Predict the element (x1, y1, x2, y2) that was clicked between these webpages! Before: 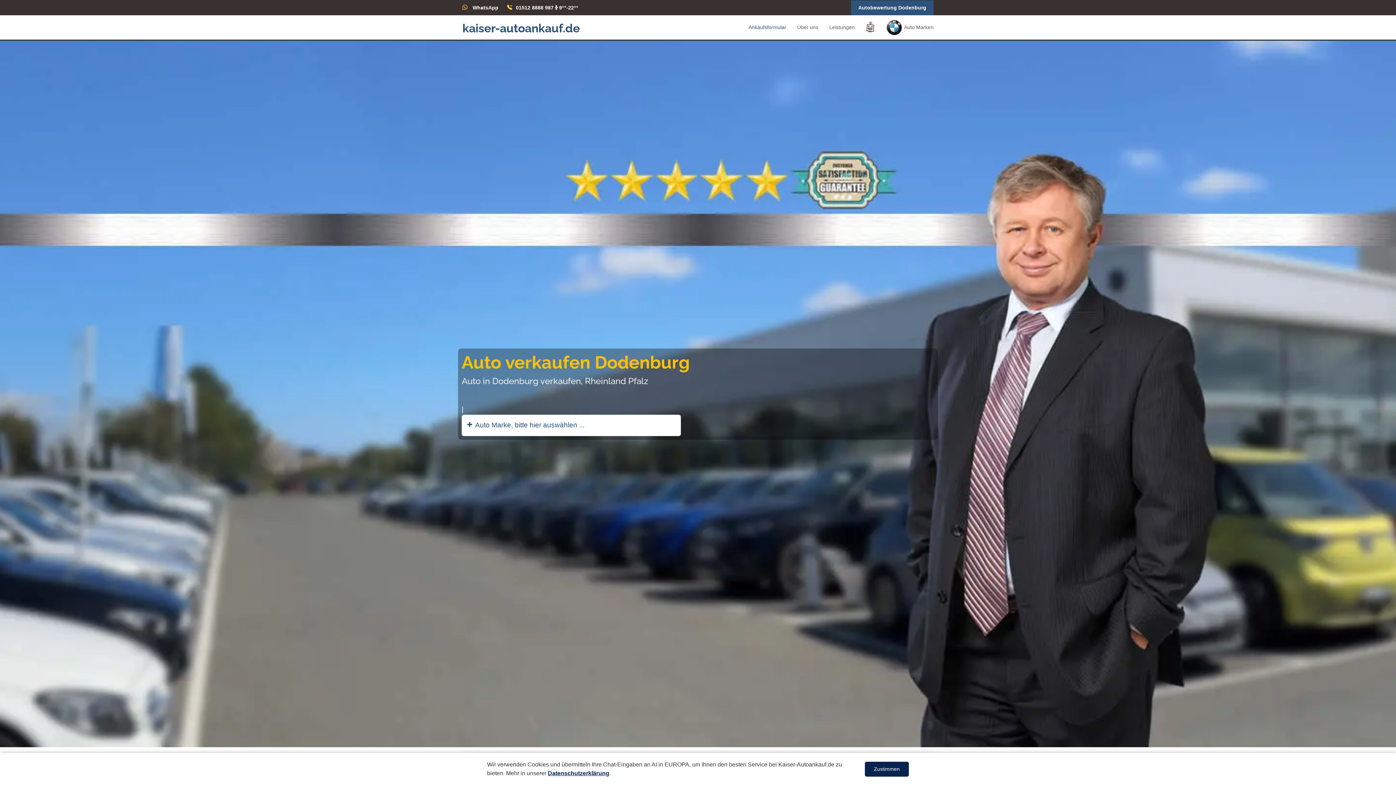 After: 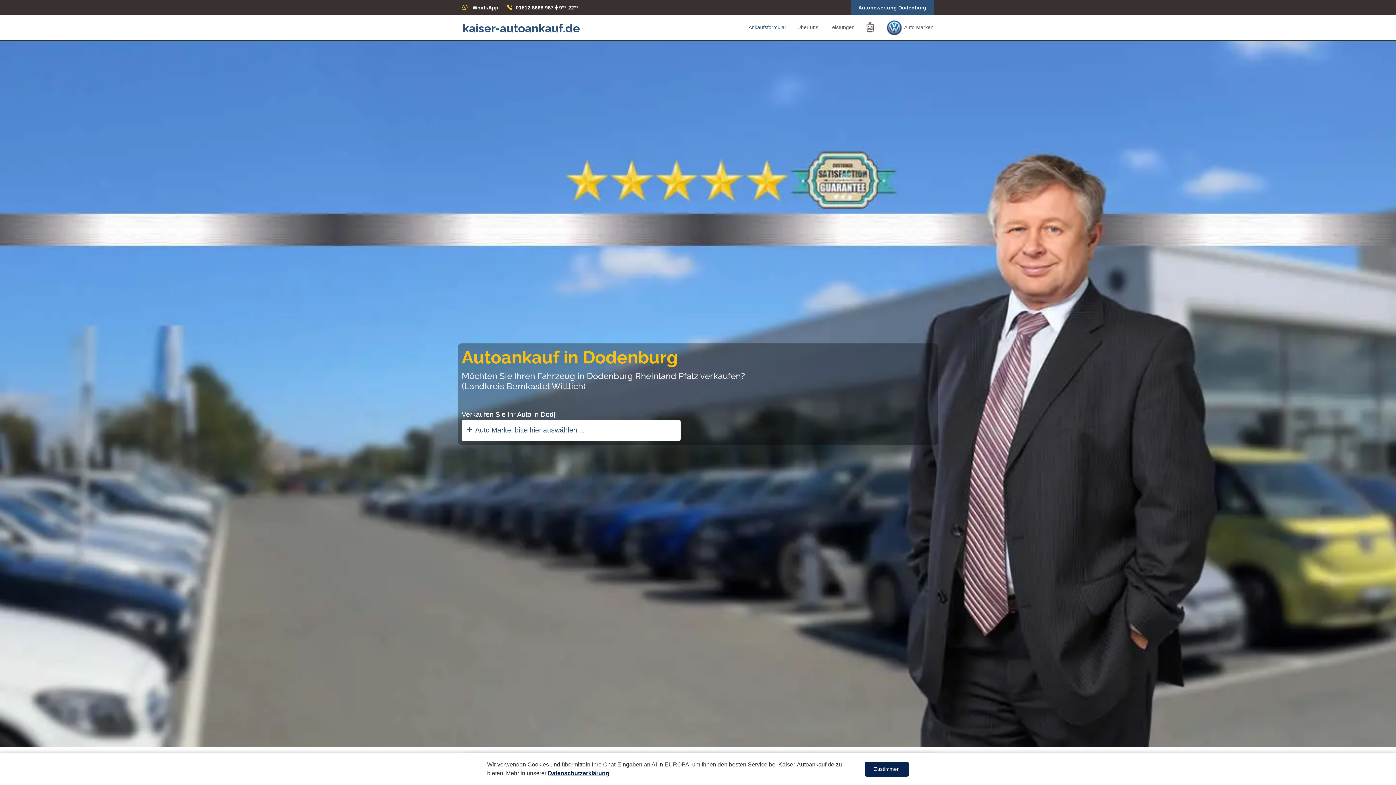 Action: label: Auto verkaufen Dodenburg bbox: (461, 352, 689, 372)